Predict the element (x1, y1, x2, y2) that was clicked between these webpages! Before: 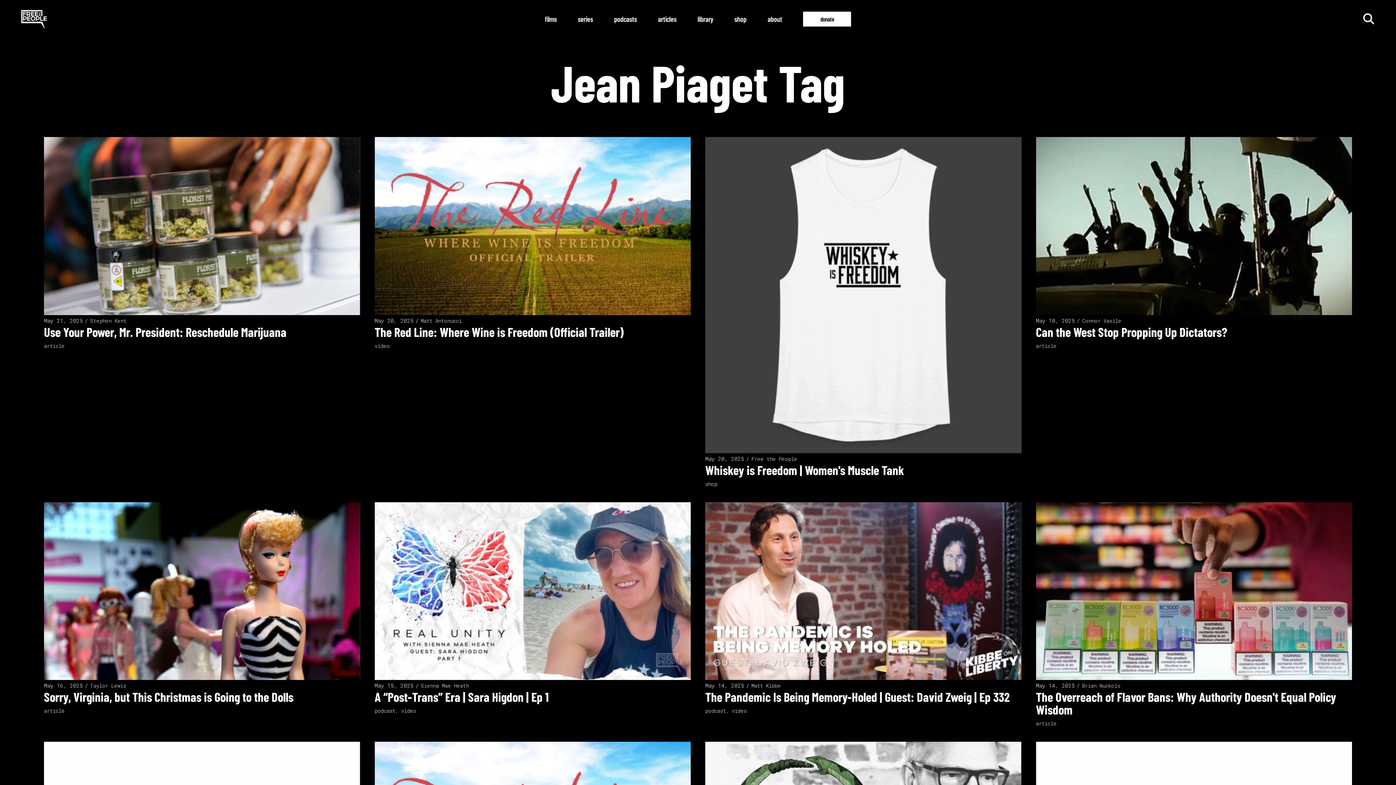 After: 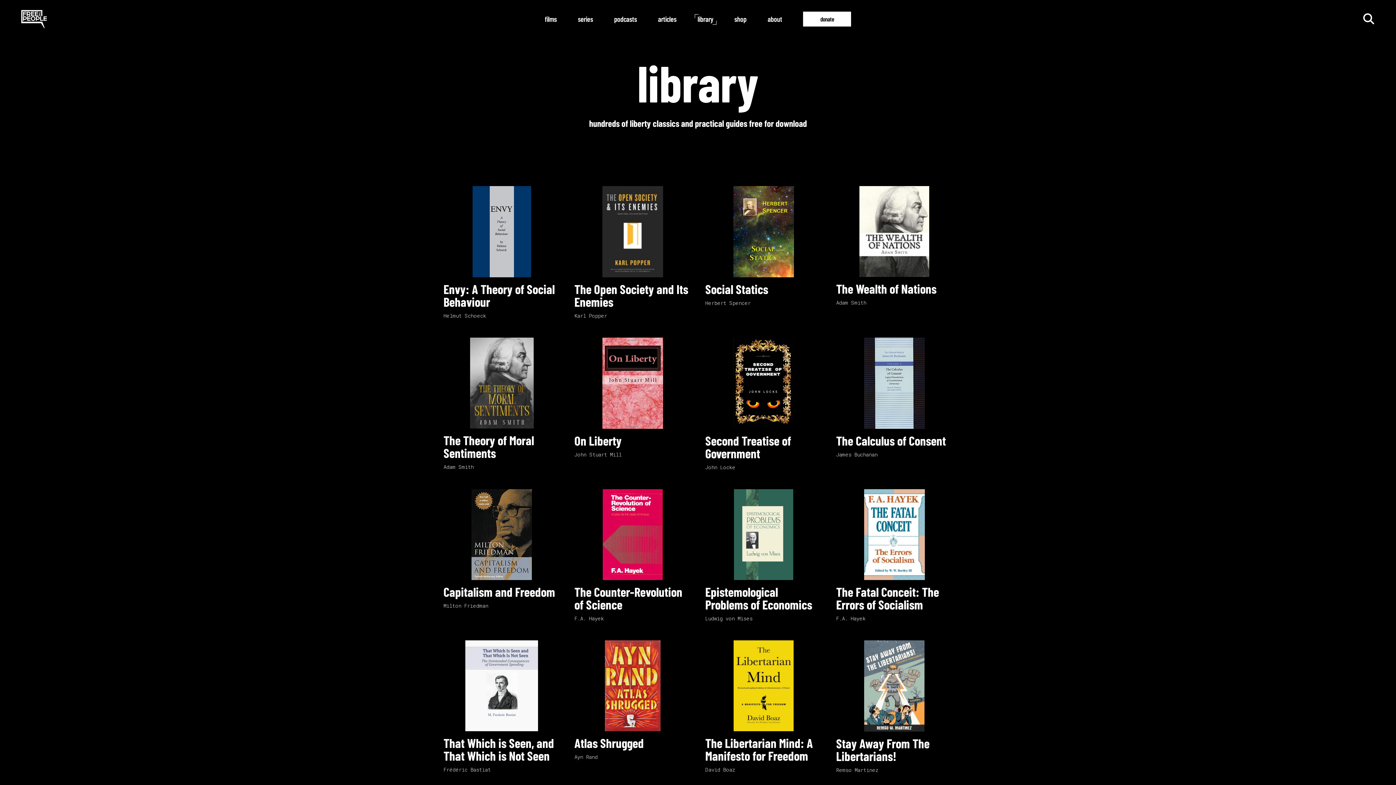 Action: label: library bbox: (687, 0, 724, 37)